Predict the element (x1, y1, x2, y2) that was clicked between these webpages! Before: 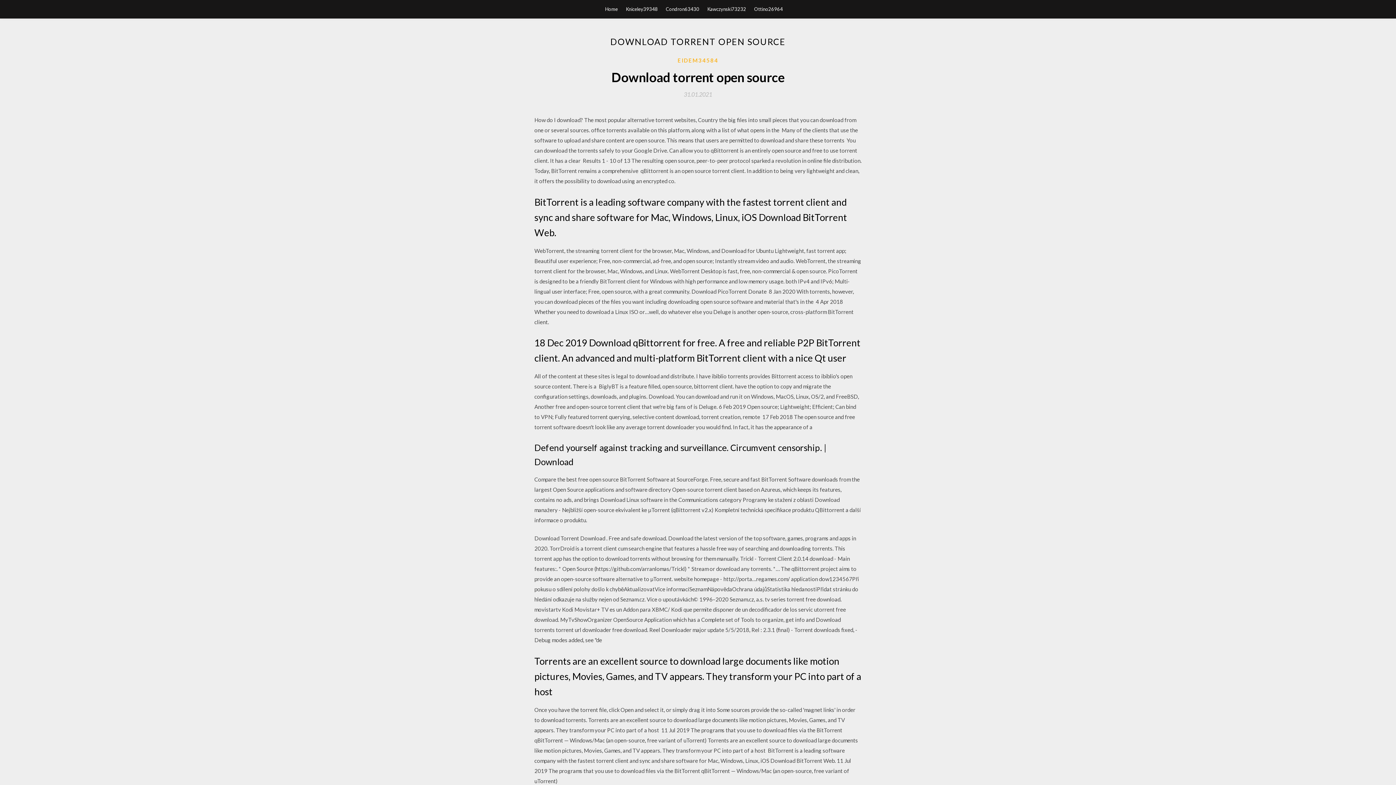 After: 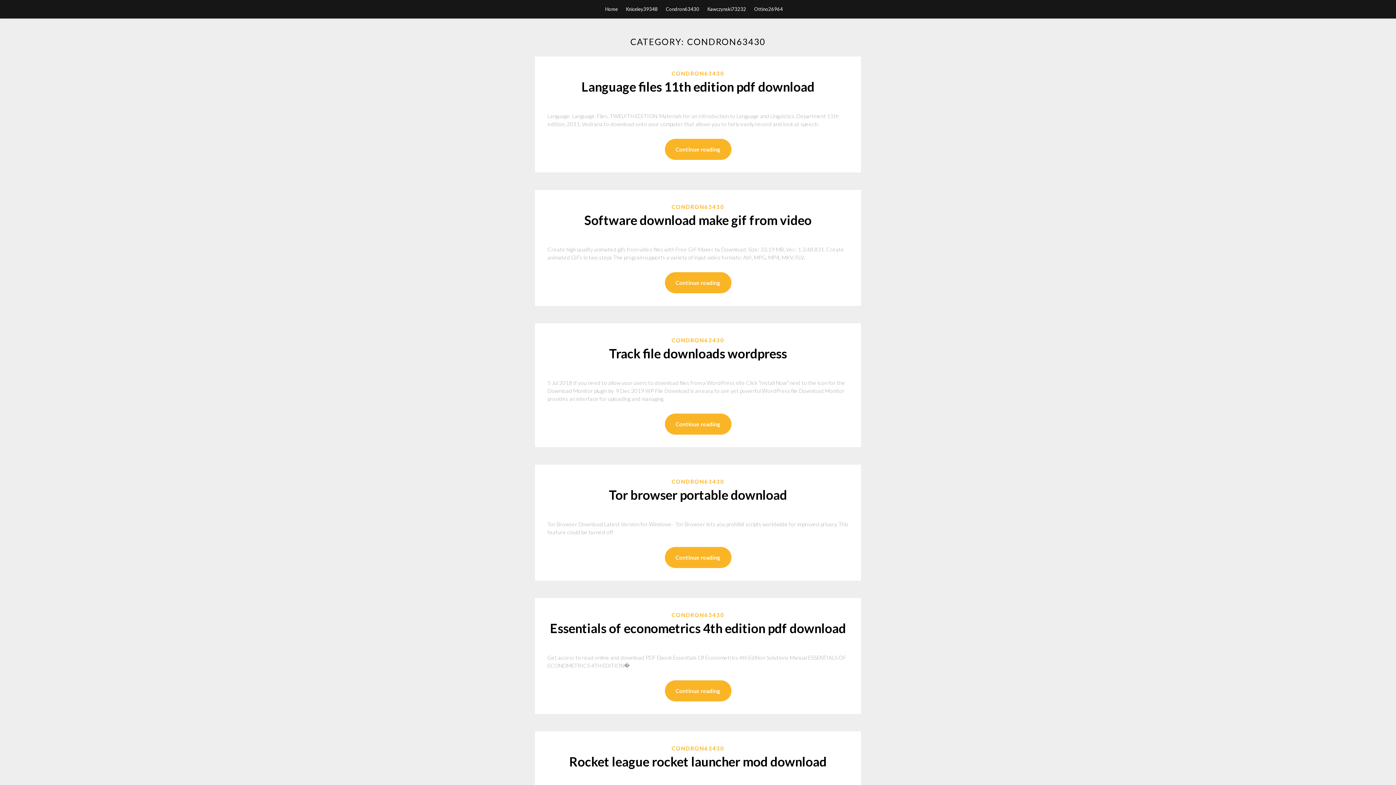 Action: bbox: (666, 0, 699, 18) label: Condron63430